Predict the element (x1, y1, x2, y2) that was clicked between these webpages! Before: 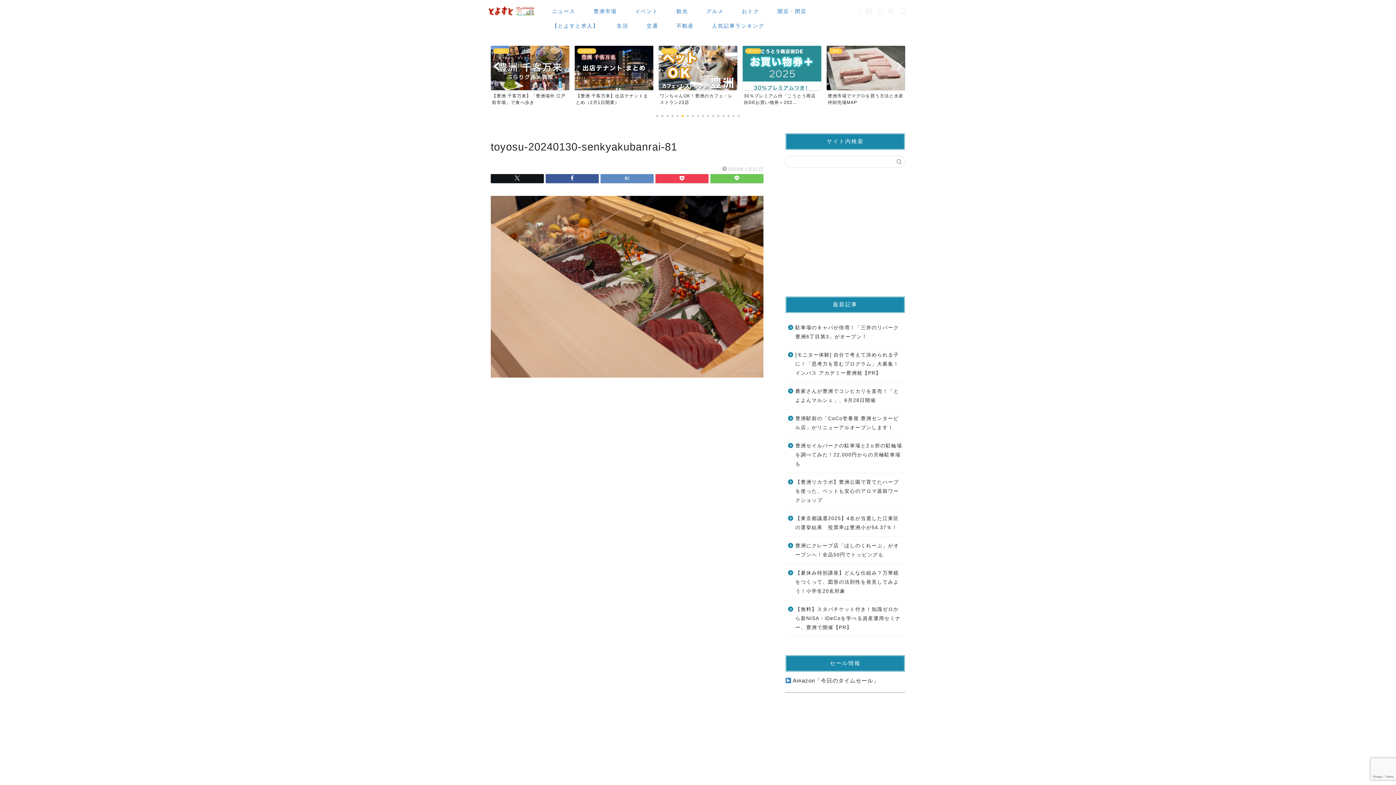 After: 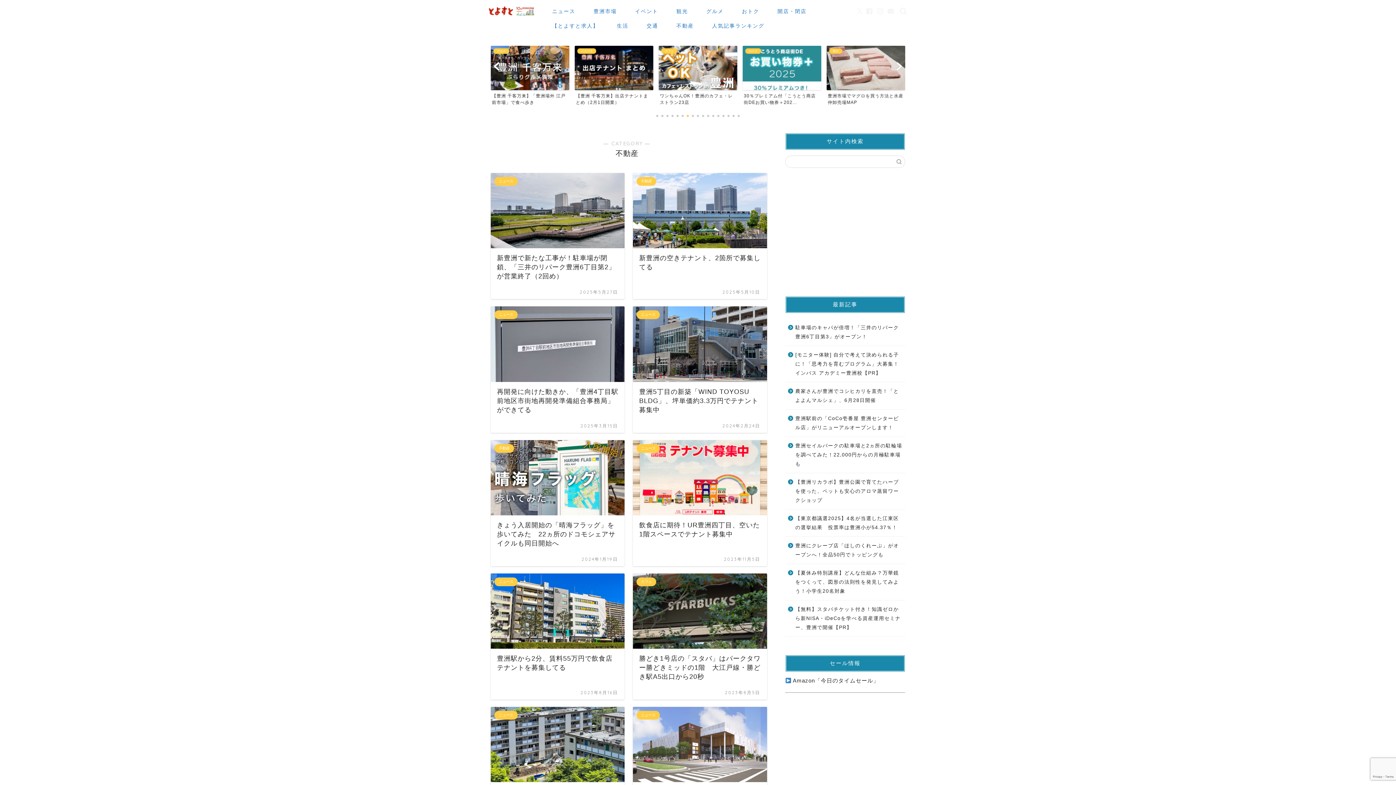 Action: bbox: (667, 20, 703, 34) label: 不動産